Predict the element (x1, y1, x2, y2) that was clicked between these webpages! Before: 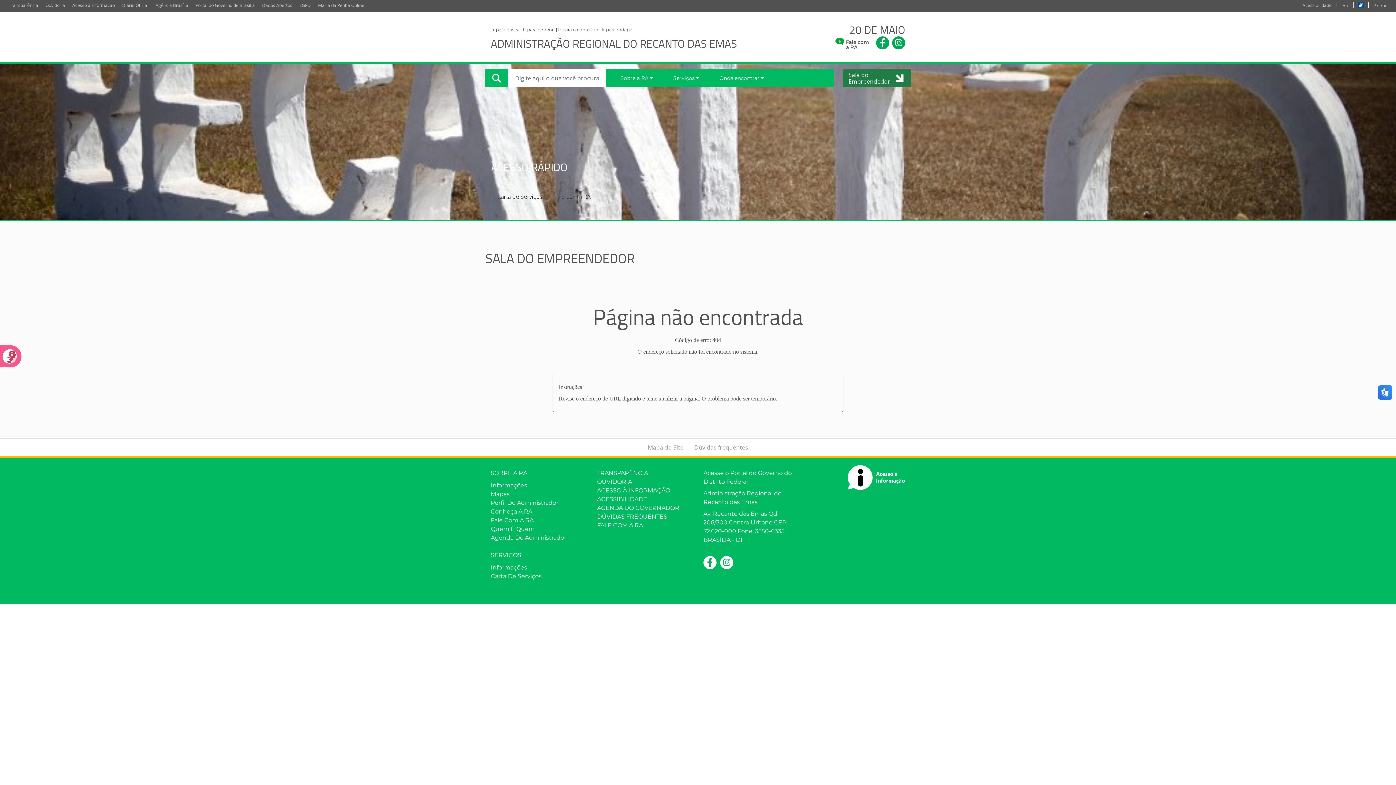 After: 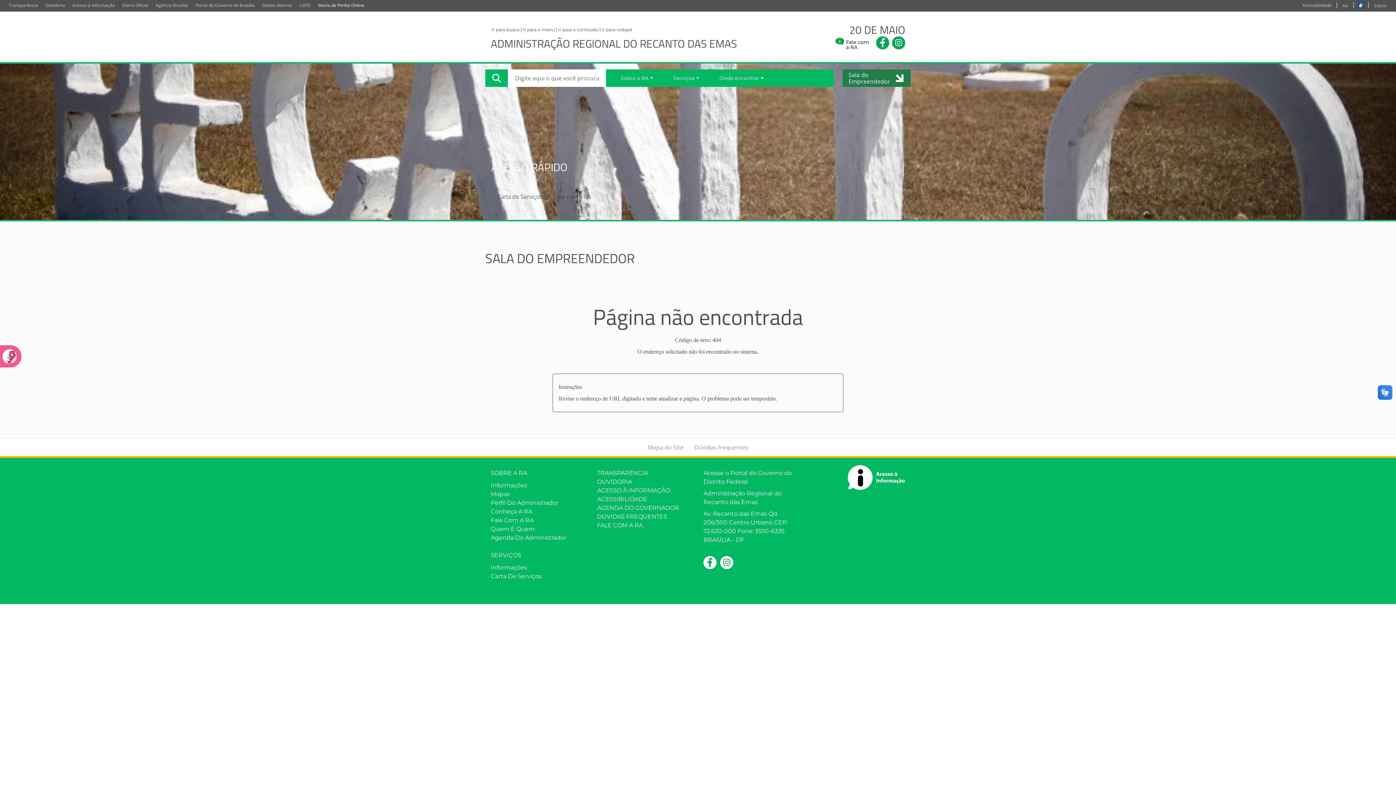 Action: label: Maria da Penha Online bbox: (314, 0, 368, 10)